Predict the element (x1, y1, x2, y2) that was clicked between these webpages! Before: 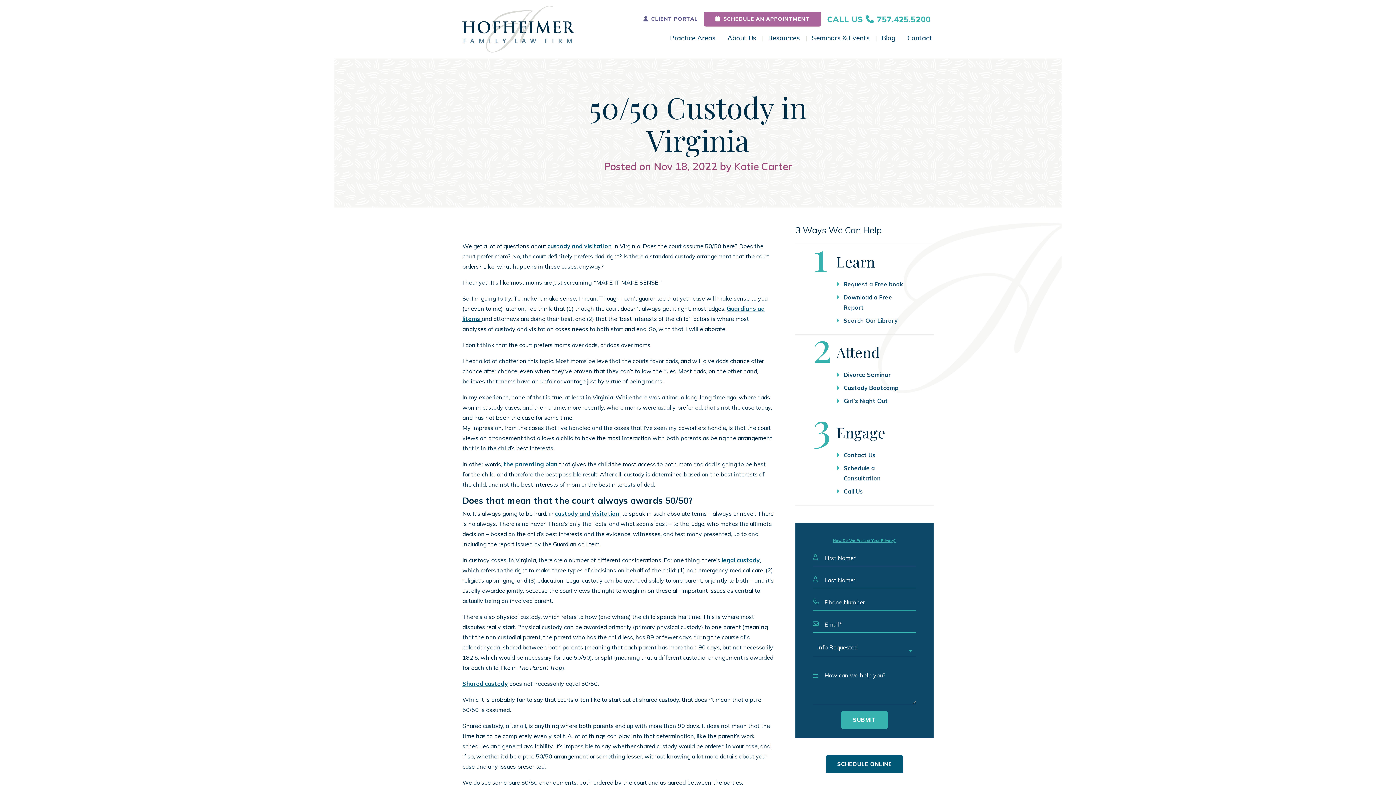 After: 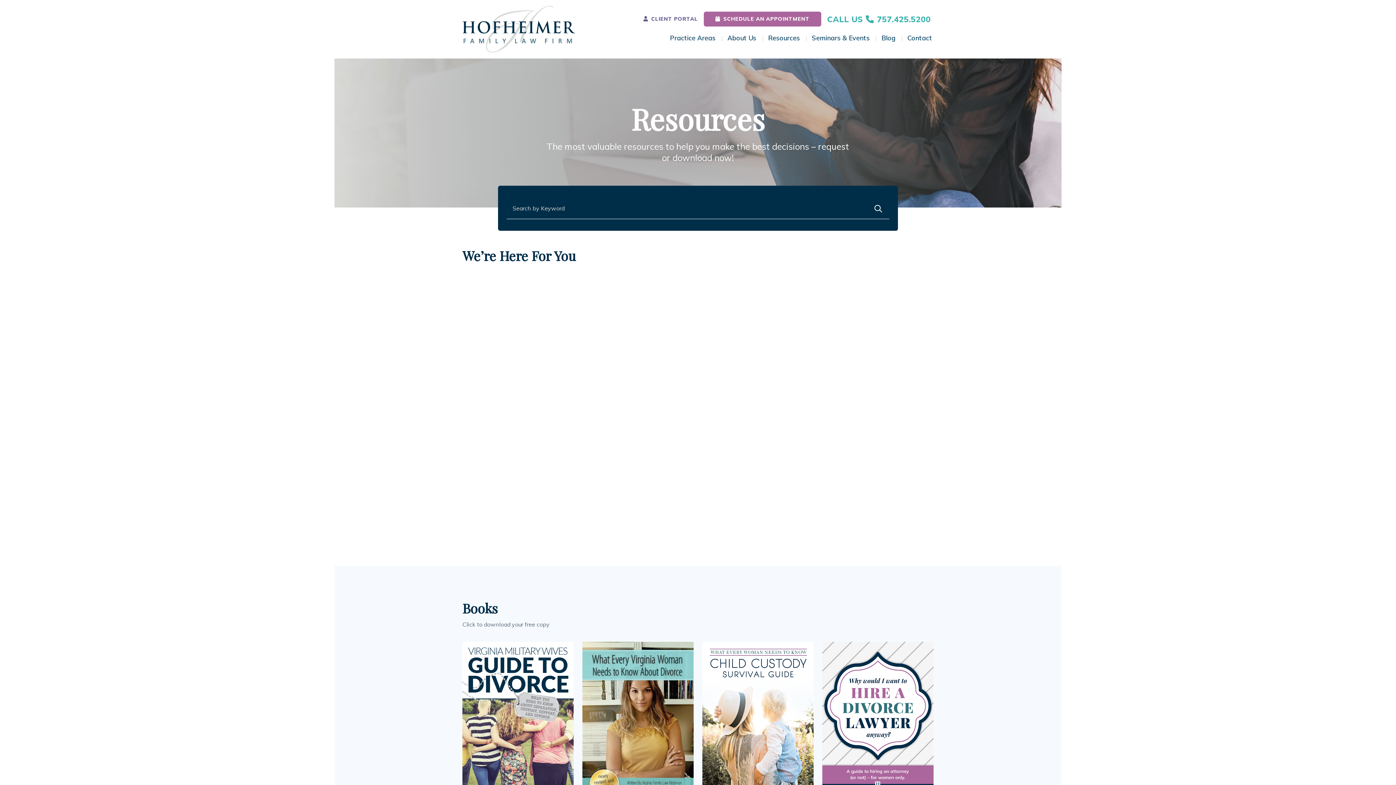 Action: label: Request a Free book bbox: (843, 280, 903, 288)